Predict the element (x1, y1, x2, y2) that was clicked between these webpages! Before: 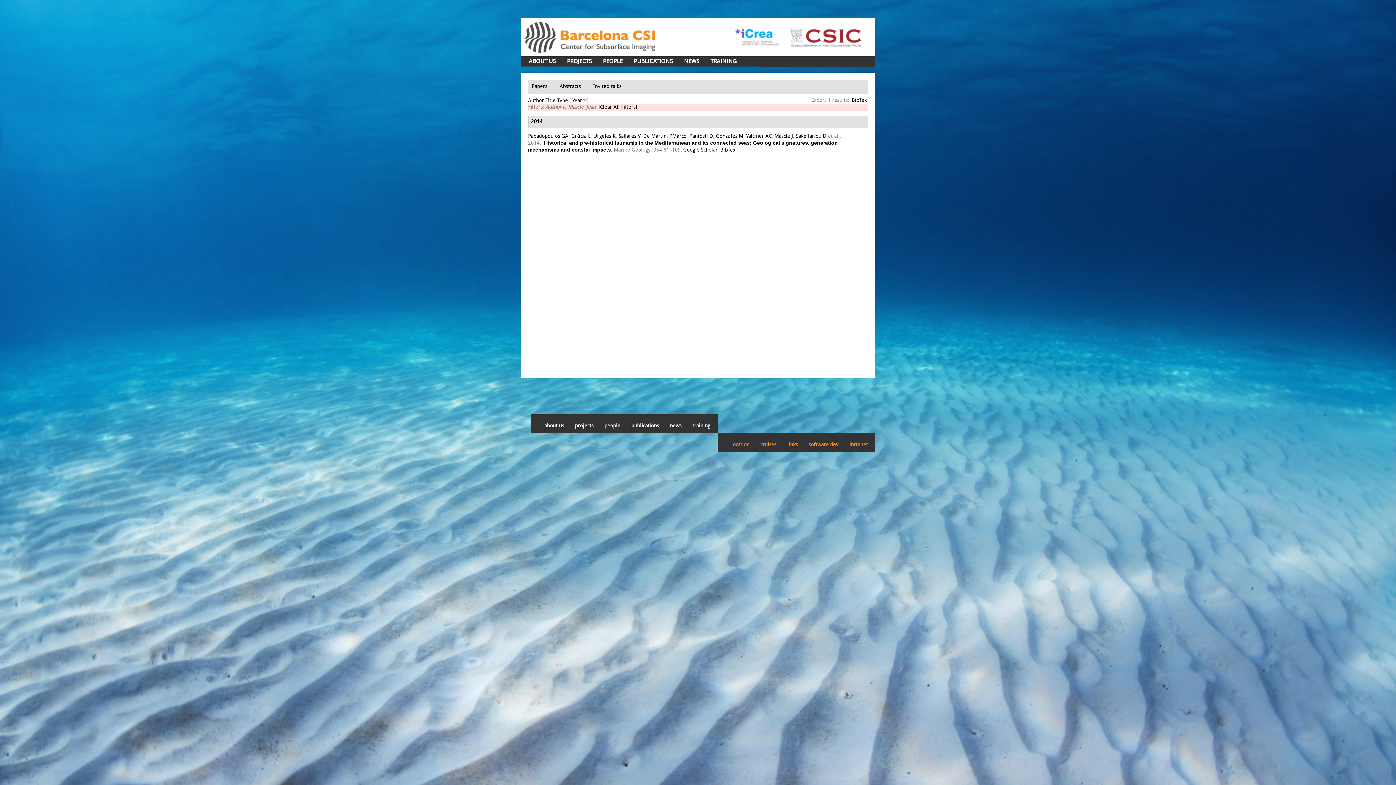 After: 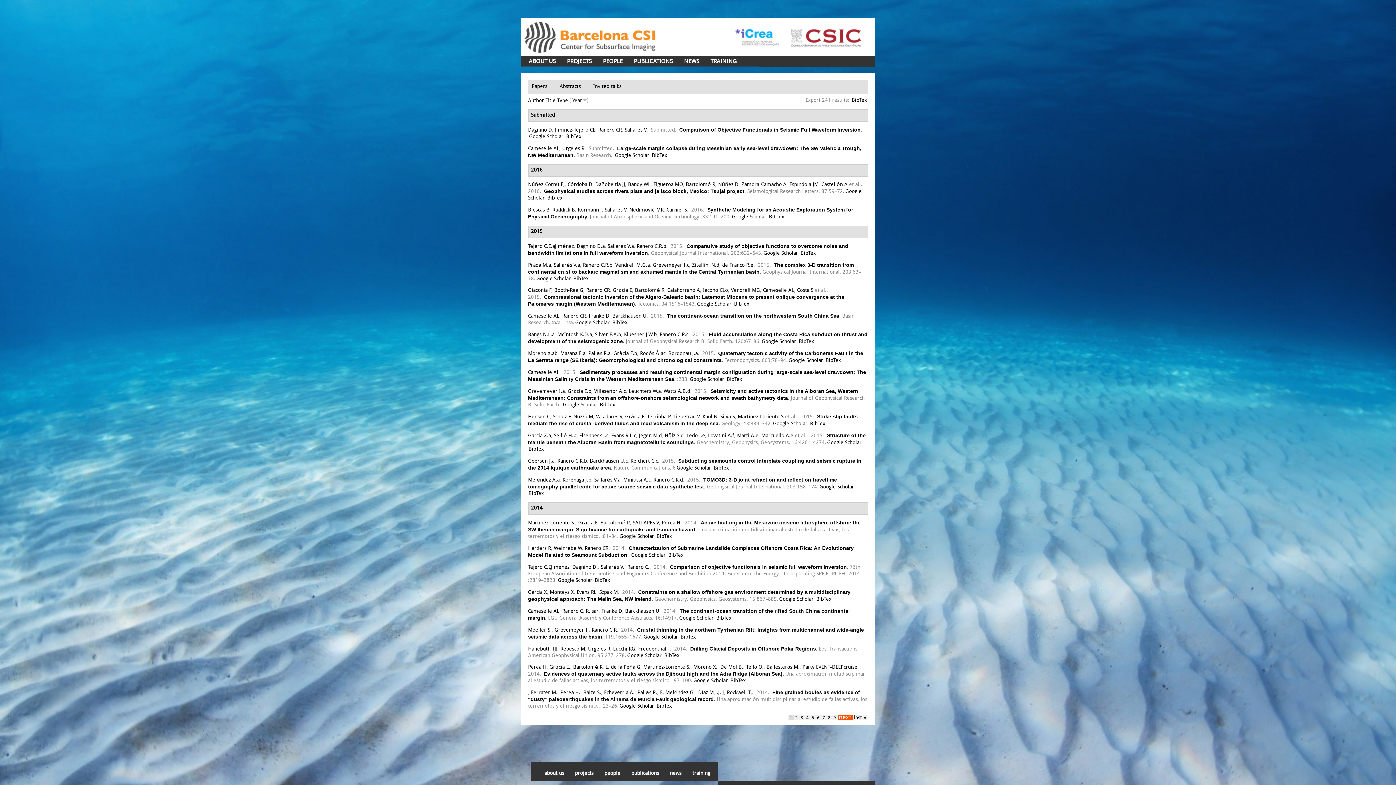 Action: bbox: (634, 56, 672, 67) label: PUBLICATIONS